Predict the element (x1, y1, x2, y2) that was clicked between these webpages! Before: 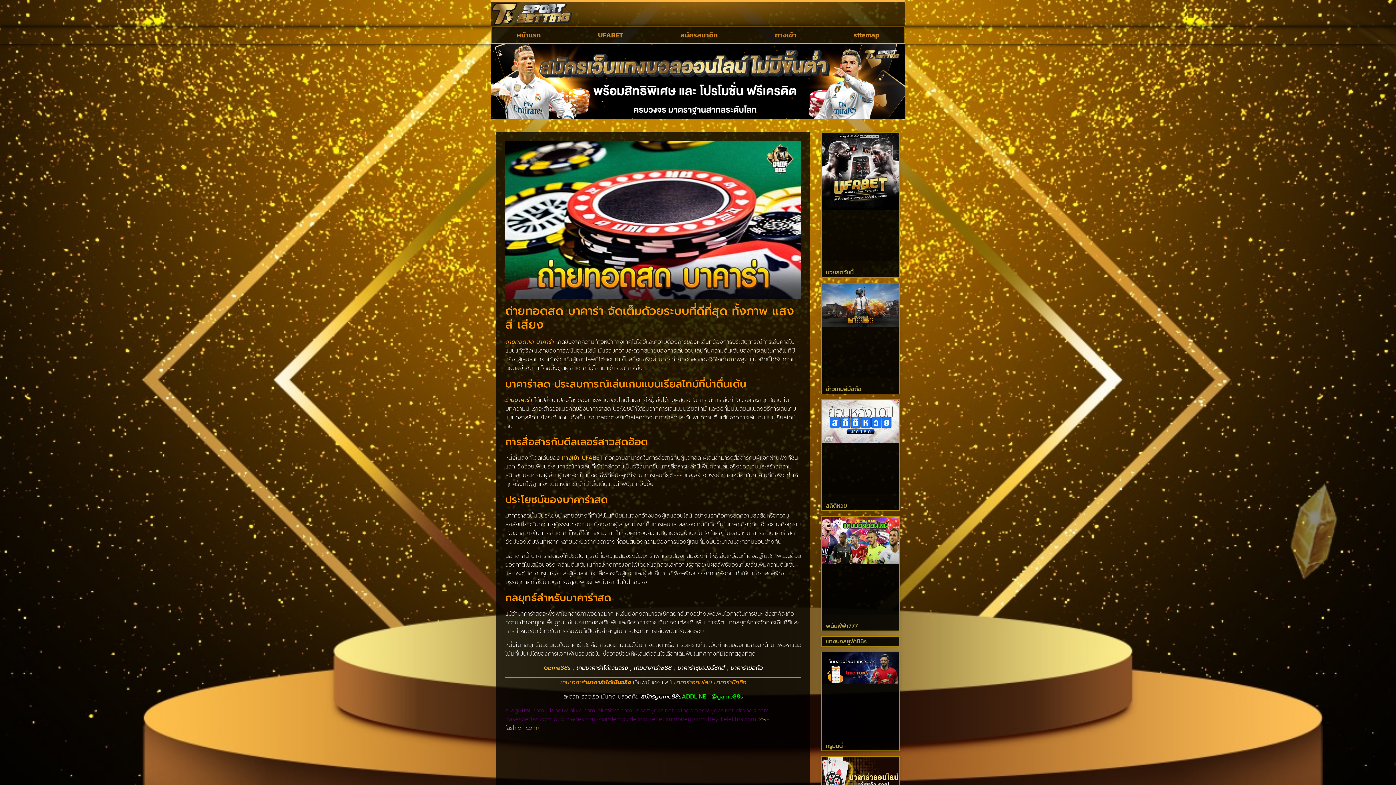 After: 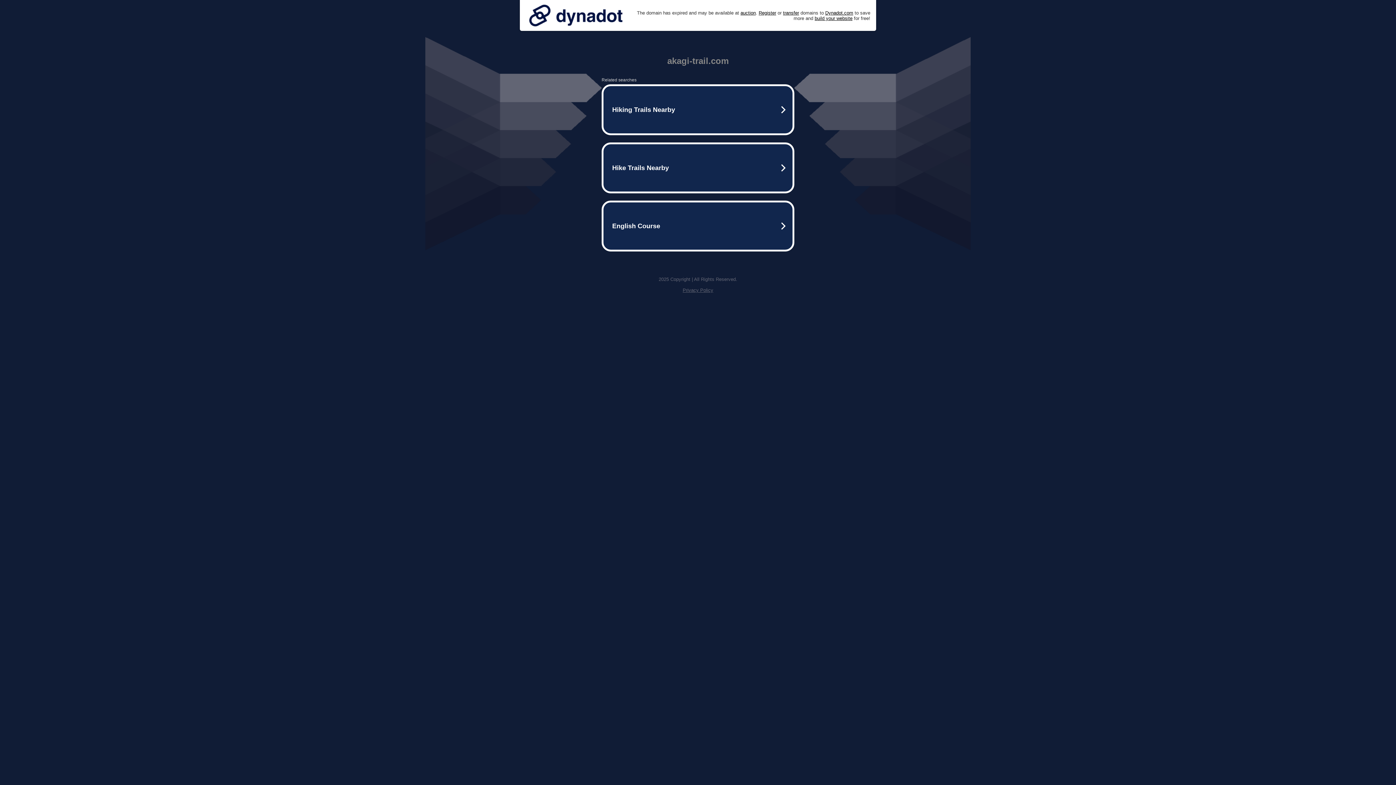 Action: bbox: (505, 706, 544, 715) label: akagi-trail.com